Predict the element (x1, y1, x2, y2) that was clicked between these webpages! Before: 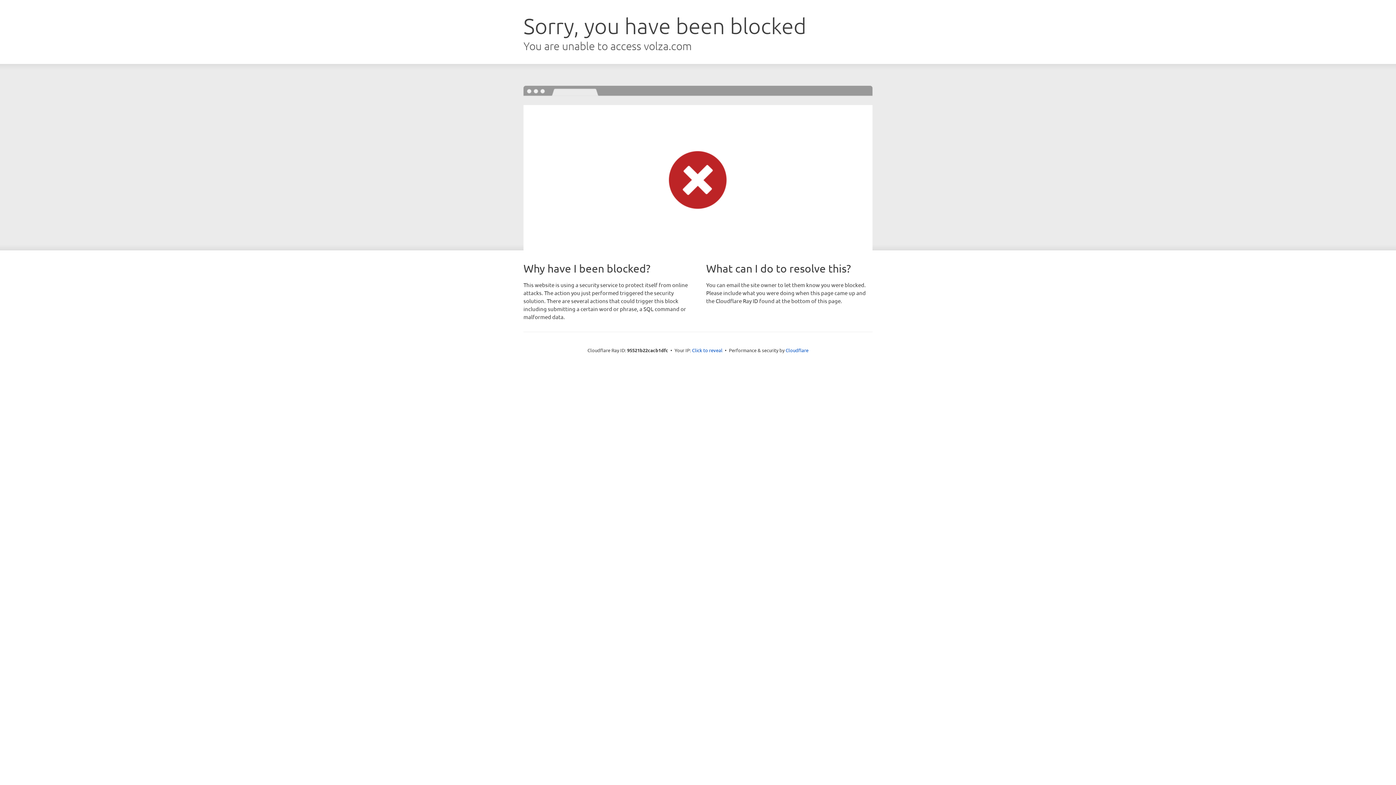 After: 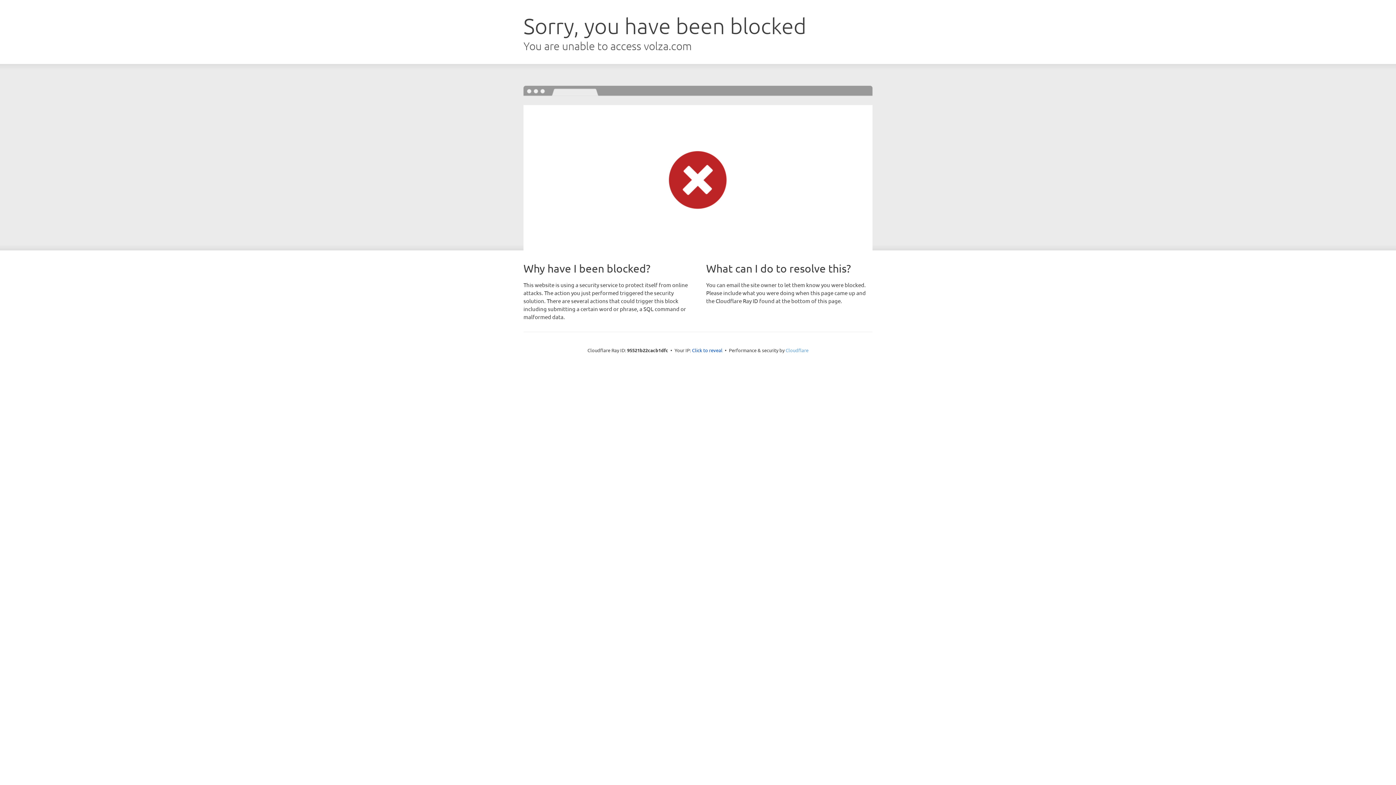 Action: bbox: (785, 347, 808, 353) label: Cloudflare